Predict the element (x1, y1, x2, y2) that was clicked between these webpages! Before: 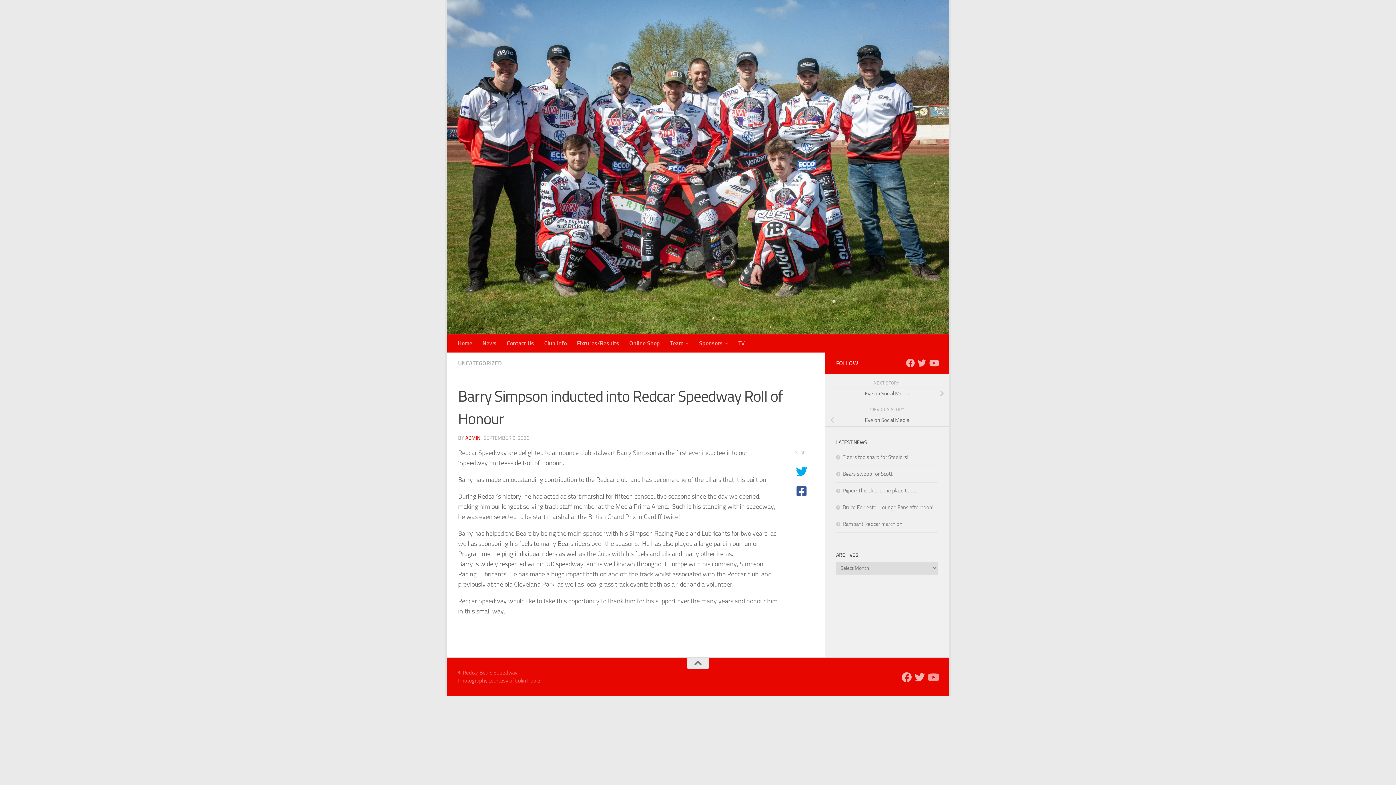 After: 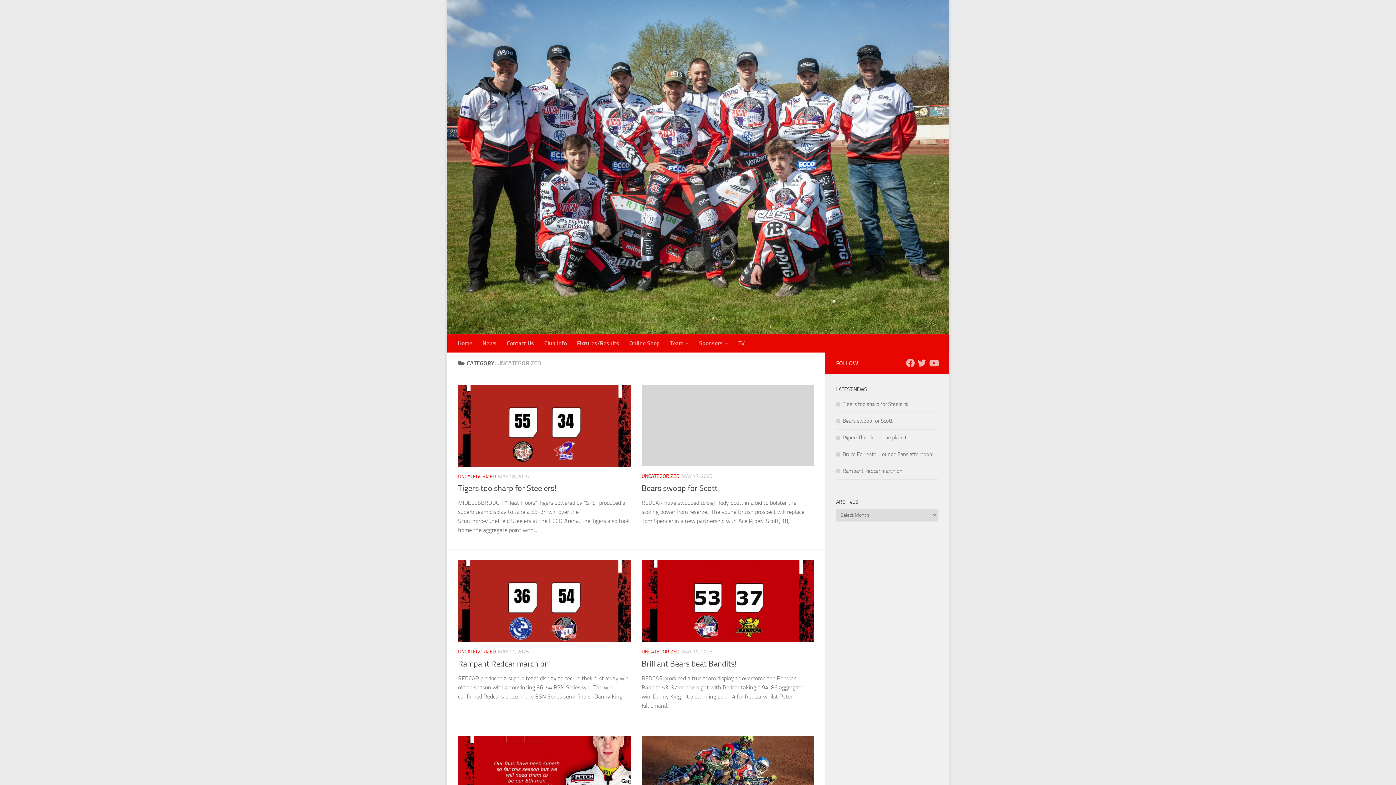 Action: bbox: (458, 359, 501, 366) label: UNCATEGORIZED